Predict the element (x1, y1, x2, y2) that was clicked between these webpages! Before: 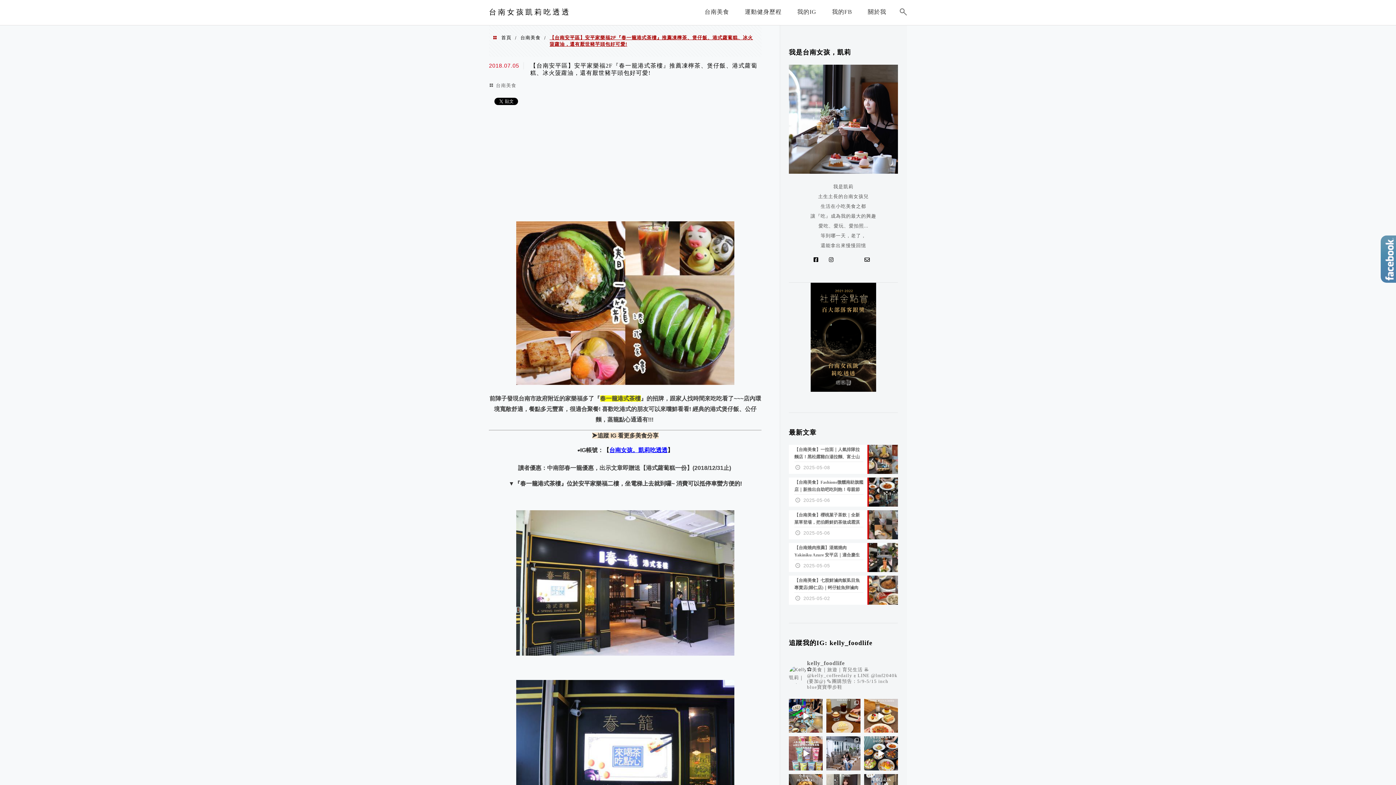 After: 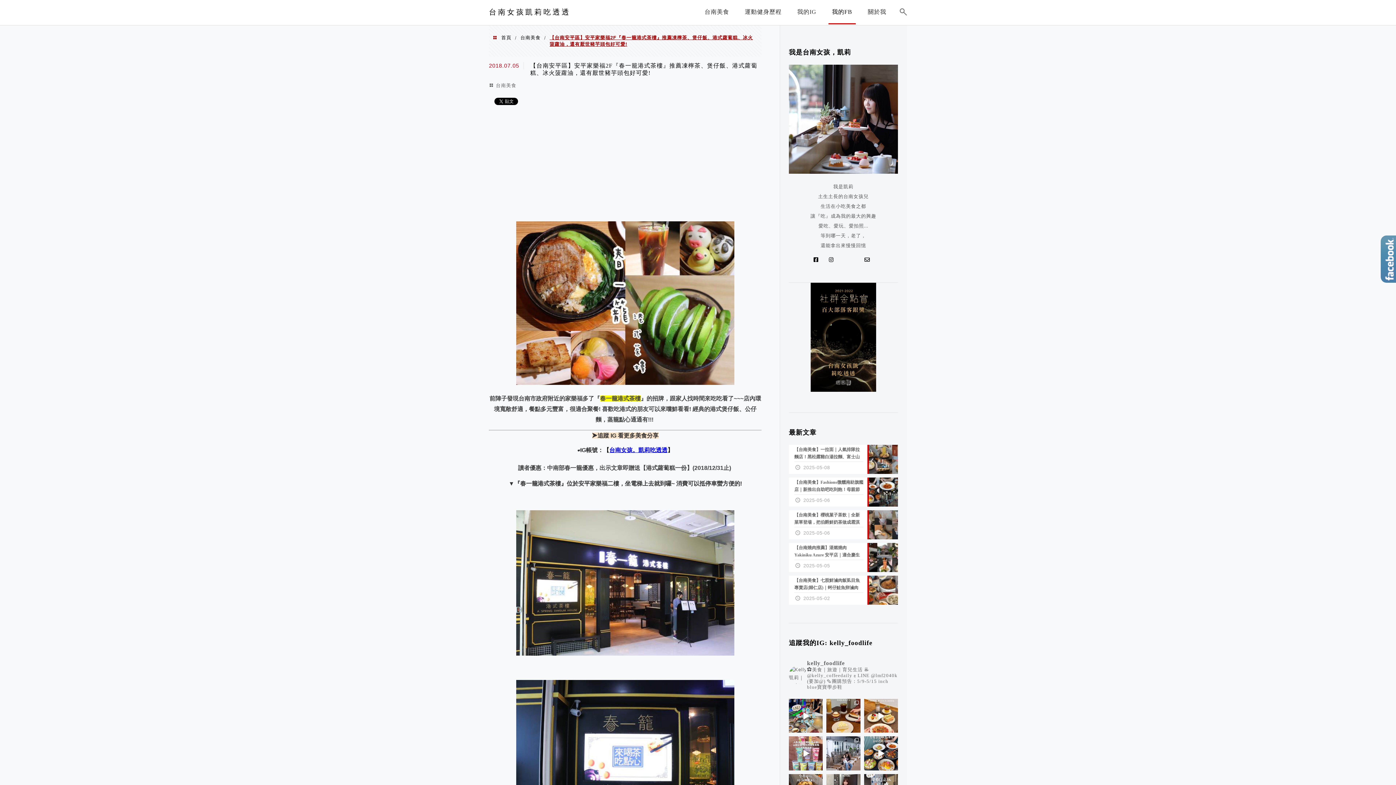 Action: label: 我的FB bbox: (828, 3, 856, 23)